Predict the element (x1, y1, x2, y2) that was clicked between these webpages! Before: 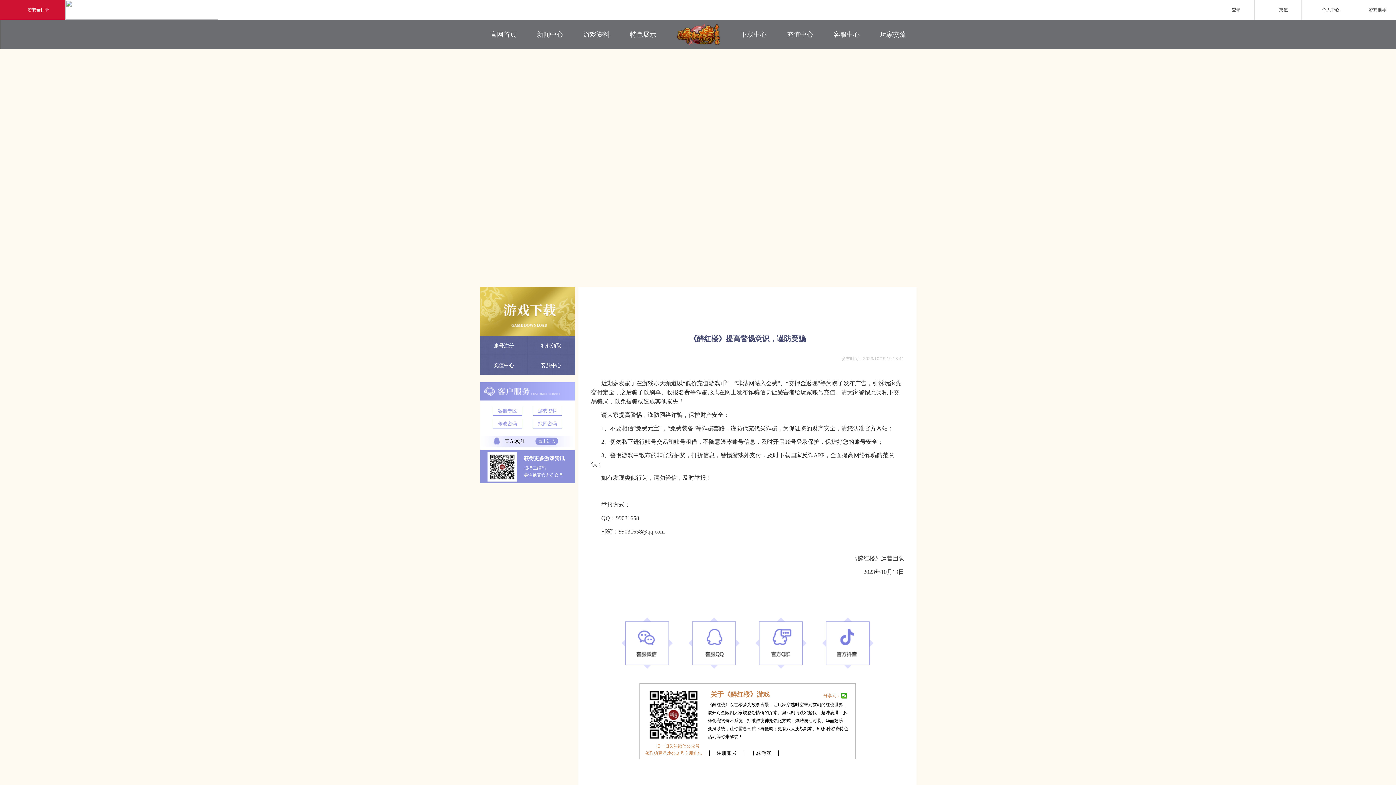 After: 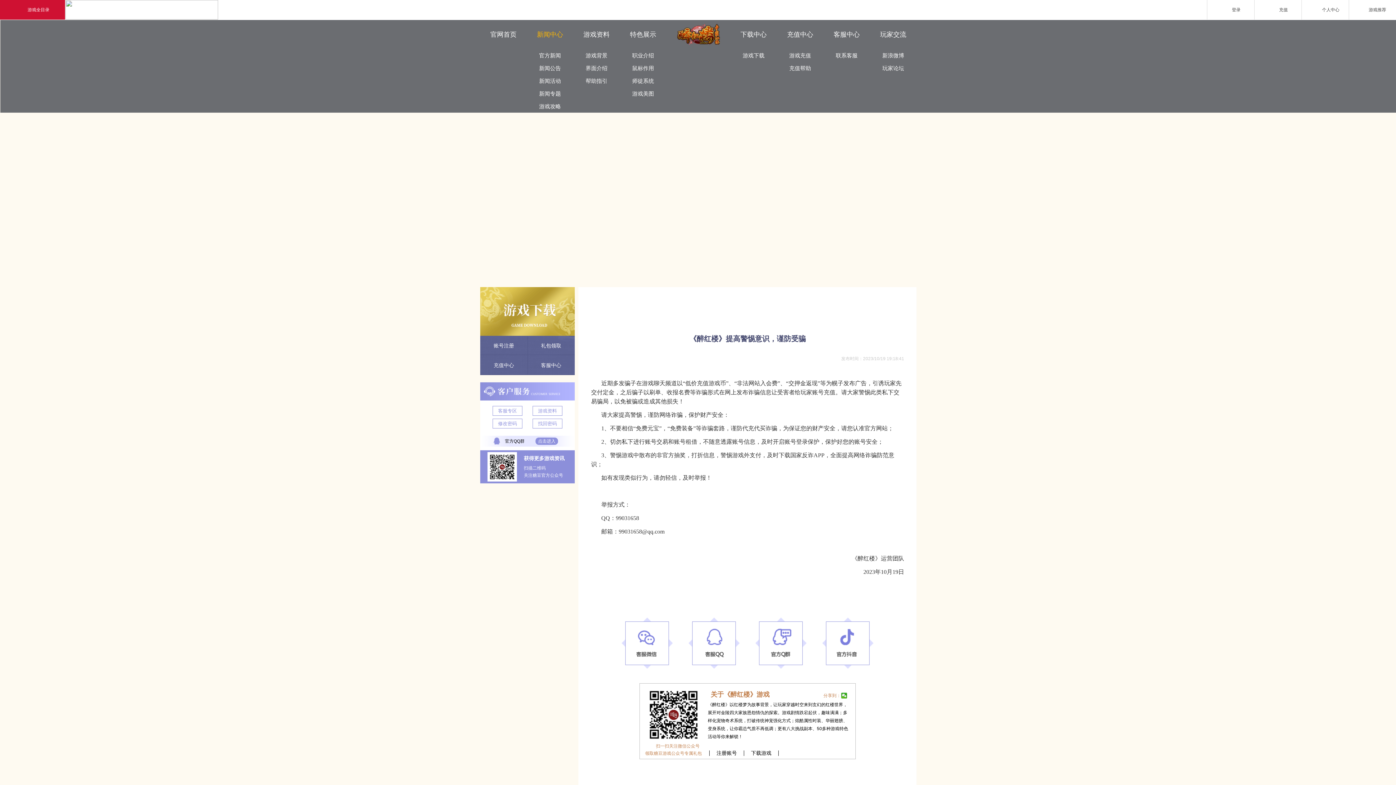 Action: bbox: (526, 20, 573, 32) label: 官方新闻